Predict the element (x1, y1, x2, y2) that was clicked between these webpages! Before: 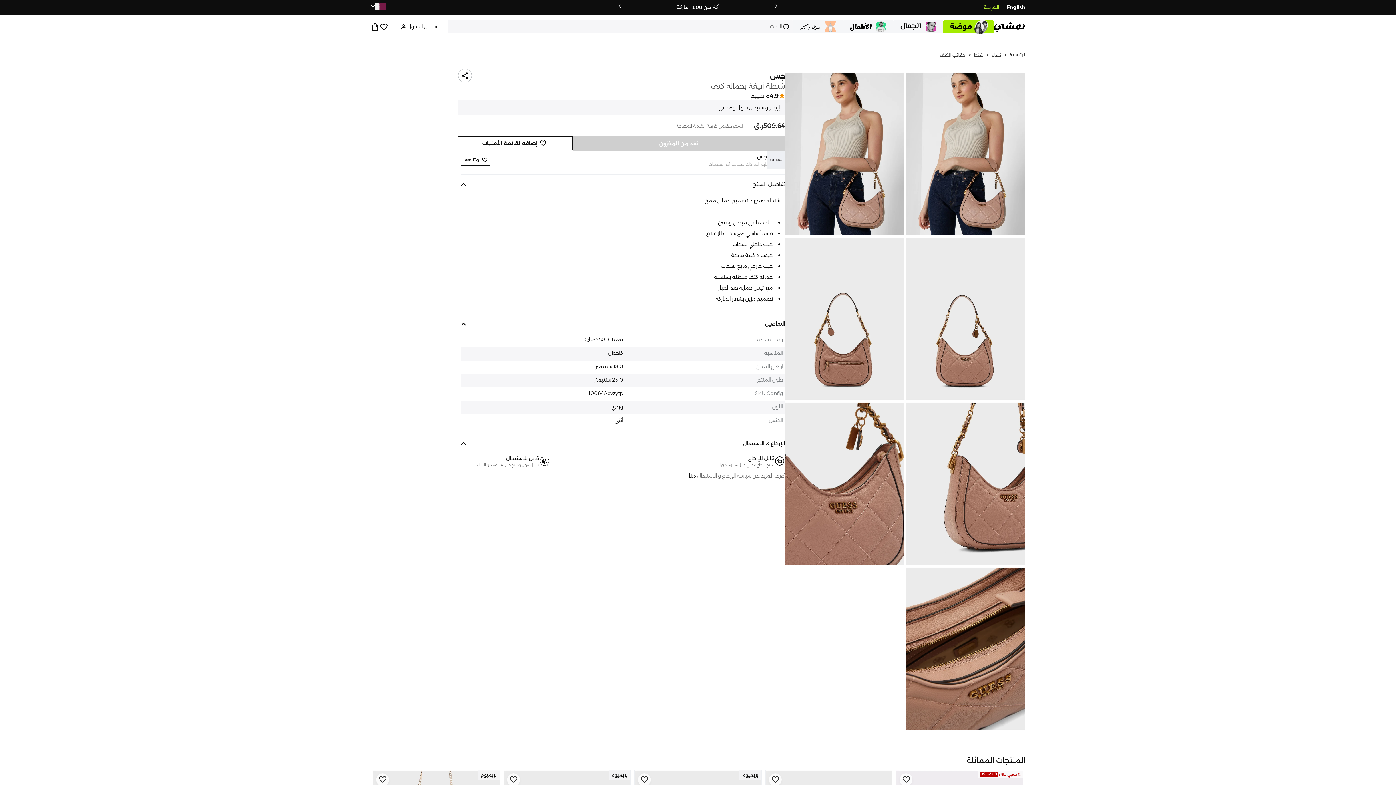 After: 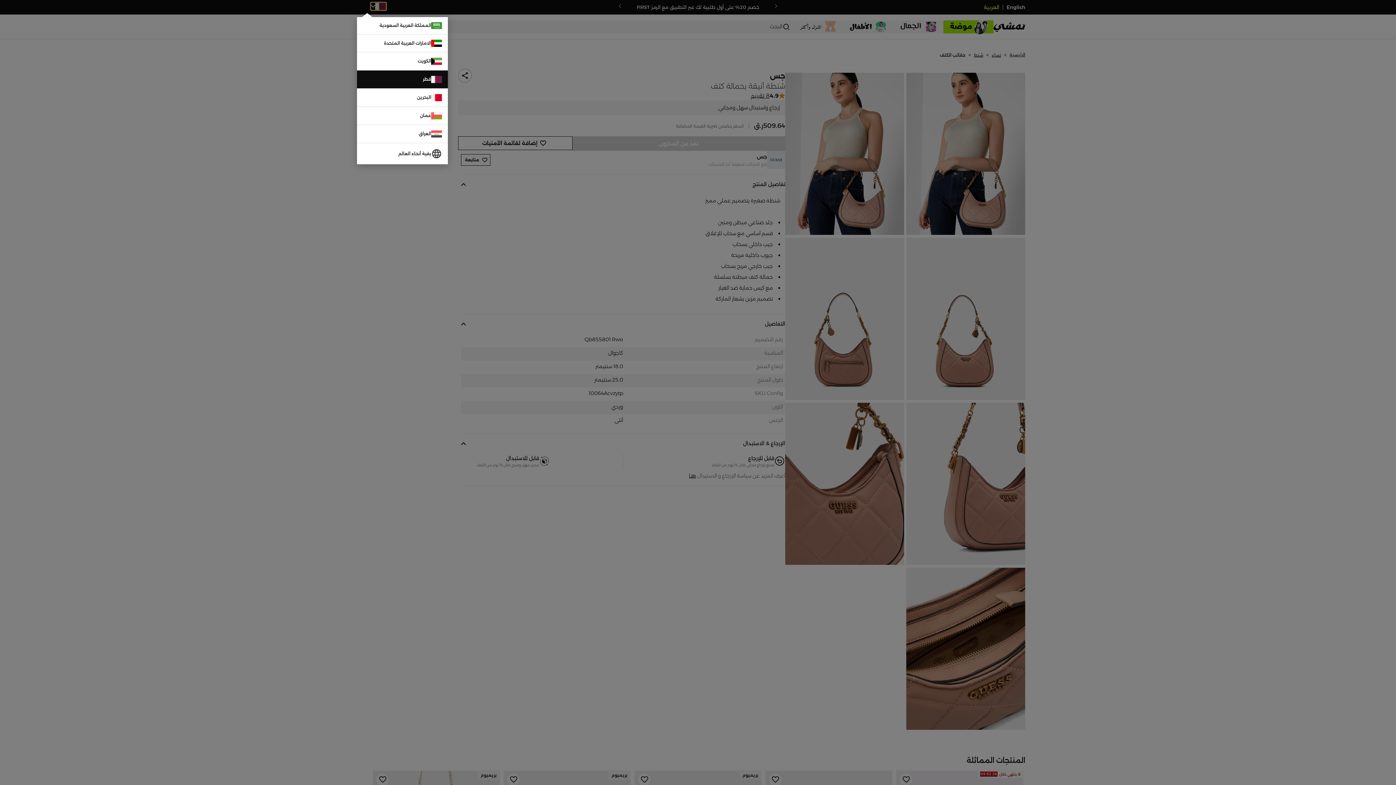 Action: bbox: (370, 0, 386, 11)